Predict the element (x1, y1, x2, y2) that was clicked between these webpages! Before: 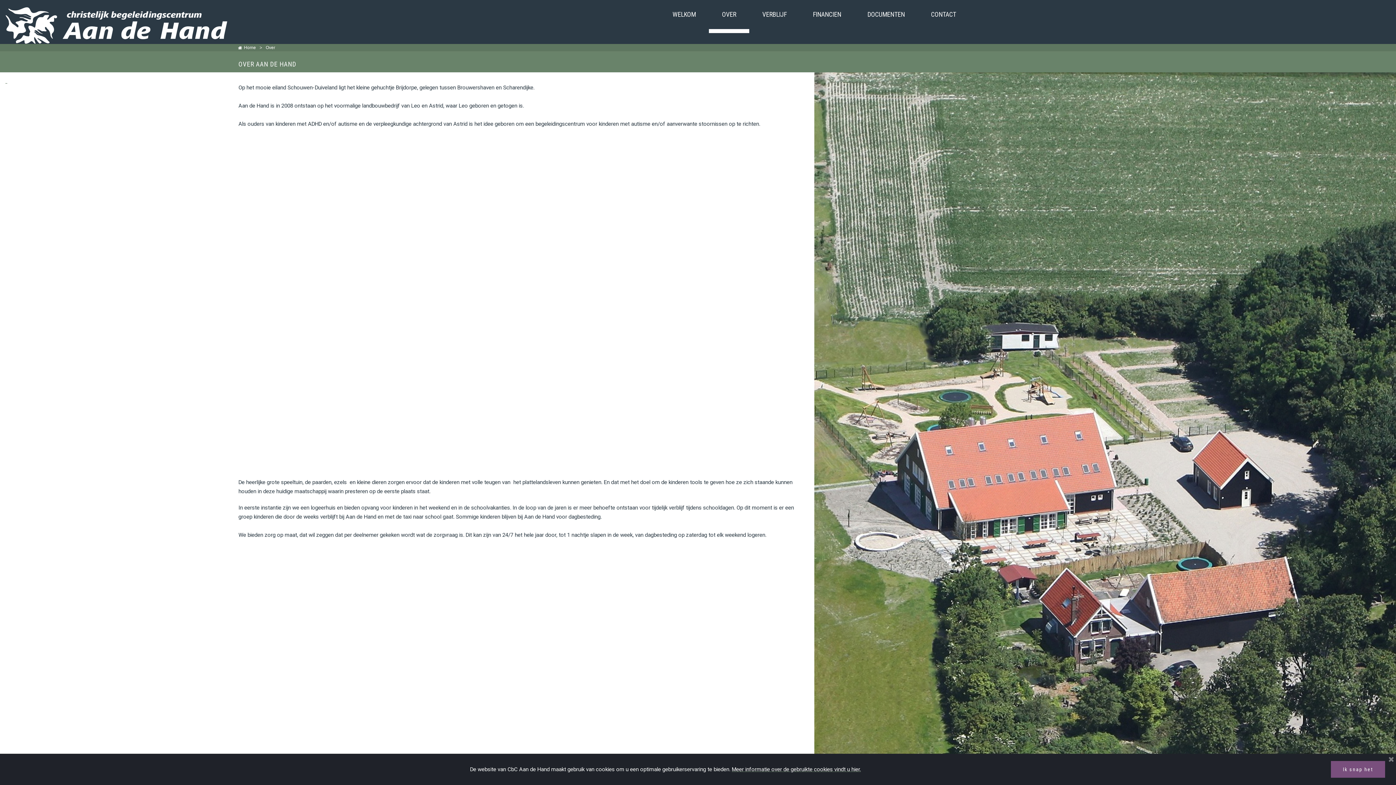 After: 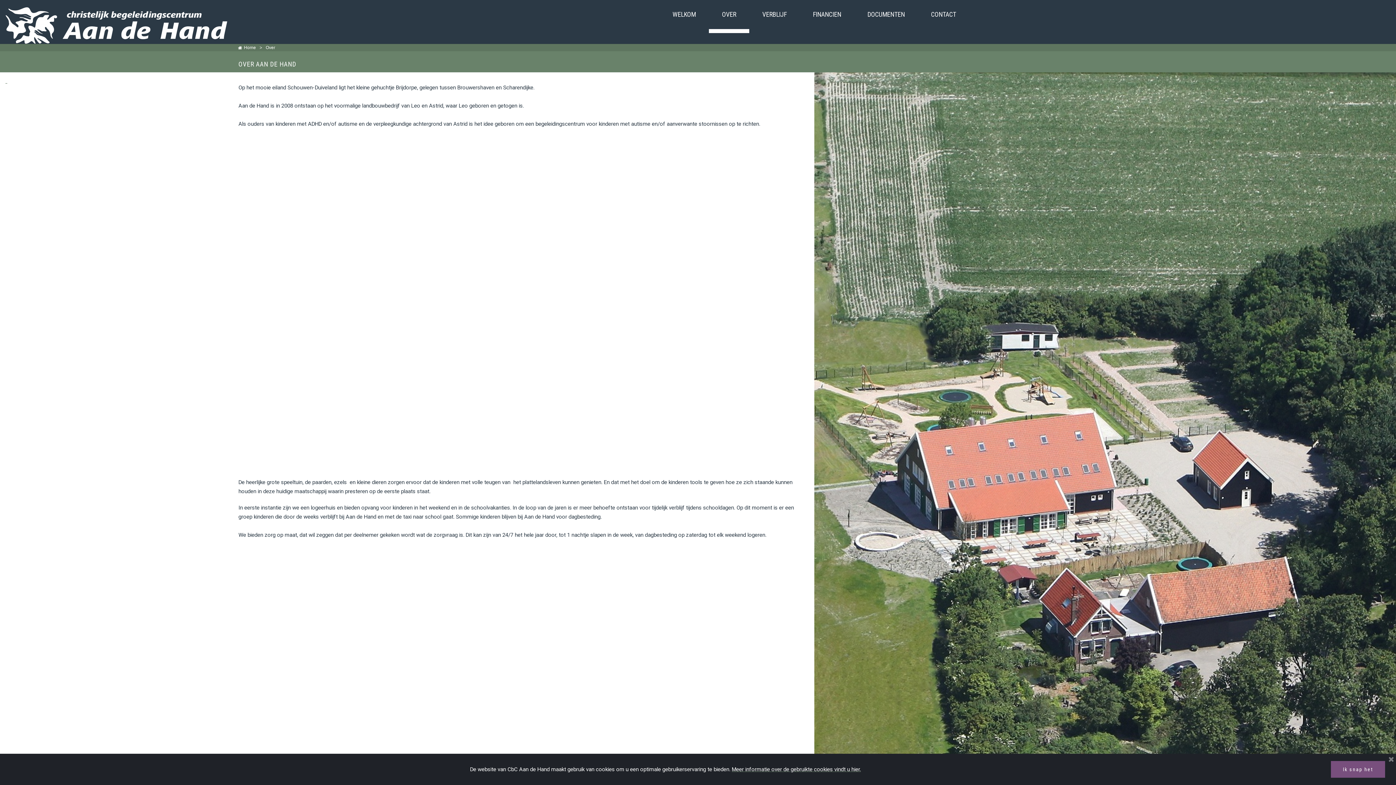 Action: bbox: (709, 0, 749, 33) label: OVER